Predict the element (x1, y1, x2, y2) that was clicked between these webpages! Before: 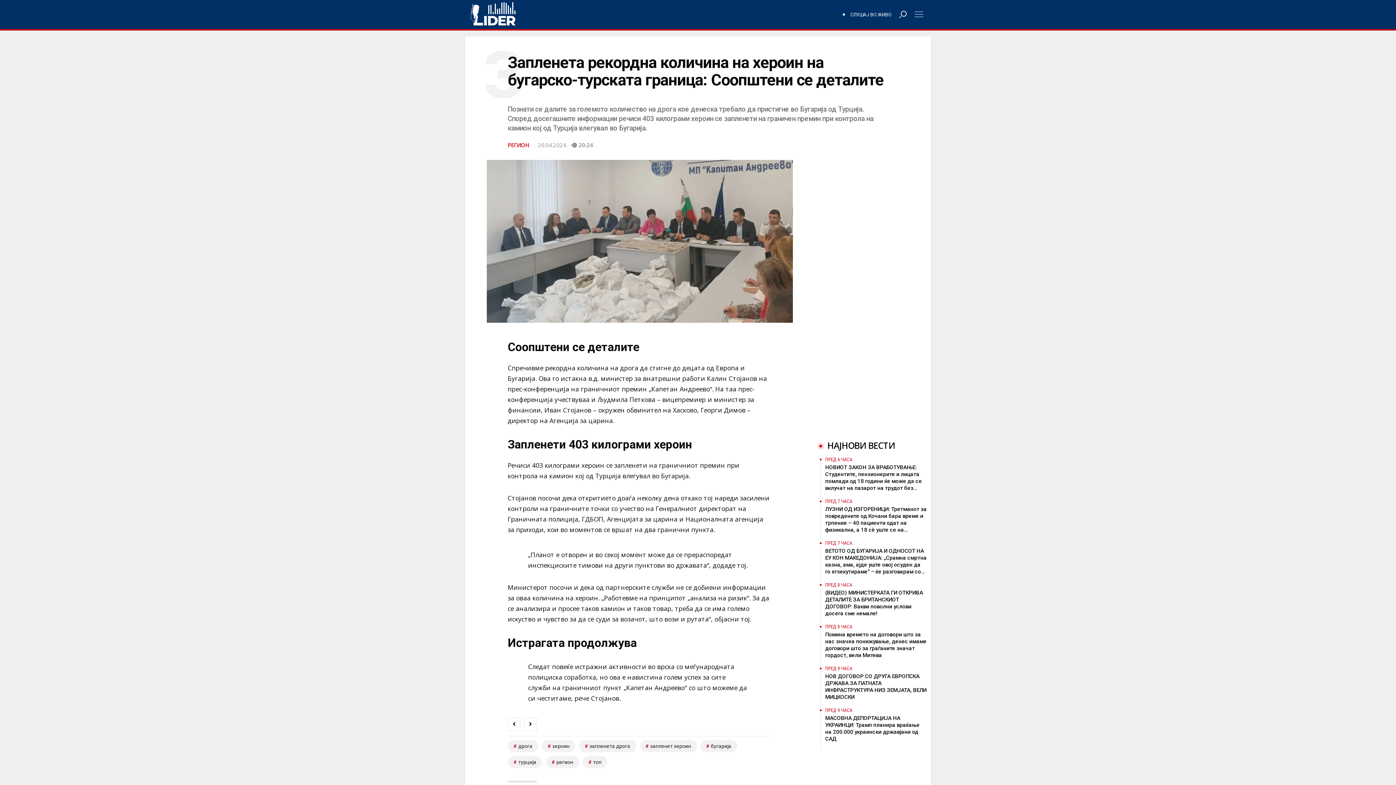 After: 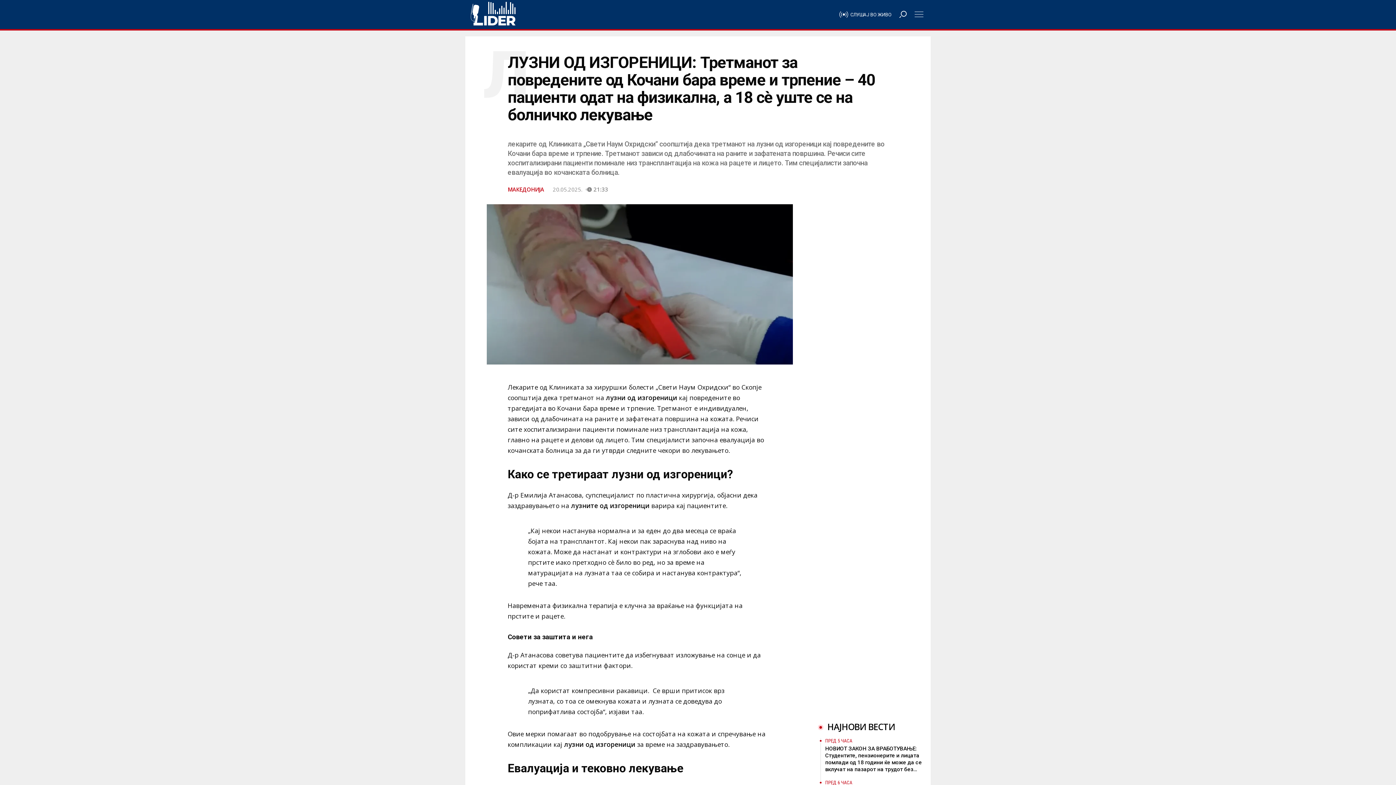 Action: label: ПРЕД 7 ЧАСА
ЛУЗНИ ОД ИЗГОРЕНИЦИ: Третманот за повредените од Кочани бара време и трпение – 40 пациенти одат на физикална, а 18 сè уште се на болничко лекување bbox: (825, 499, 927, 533)